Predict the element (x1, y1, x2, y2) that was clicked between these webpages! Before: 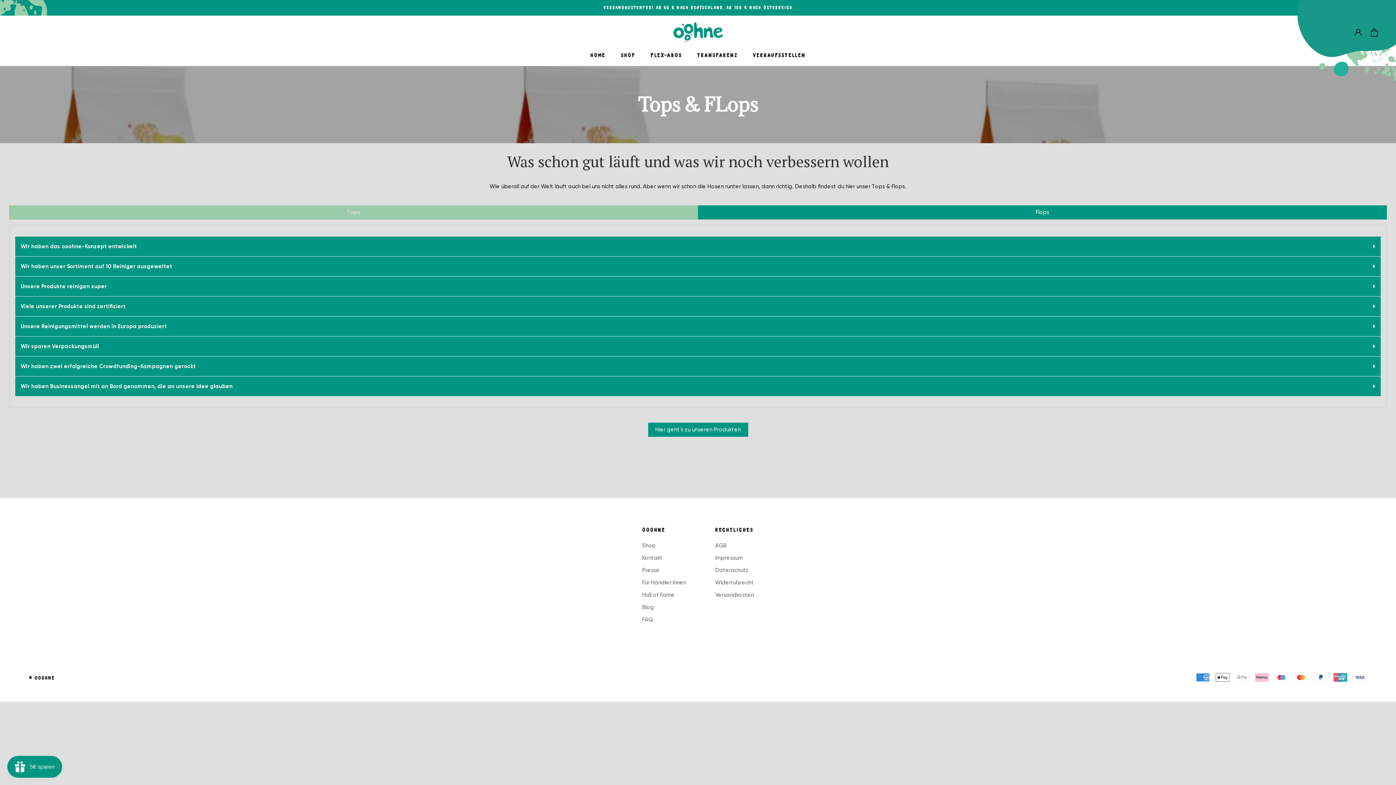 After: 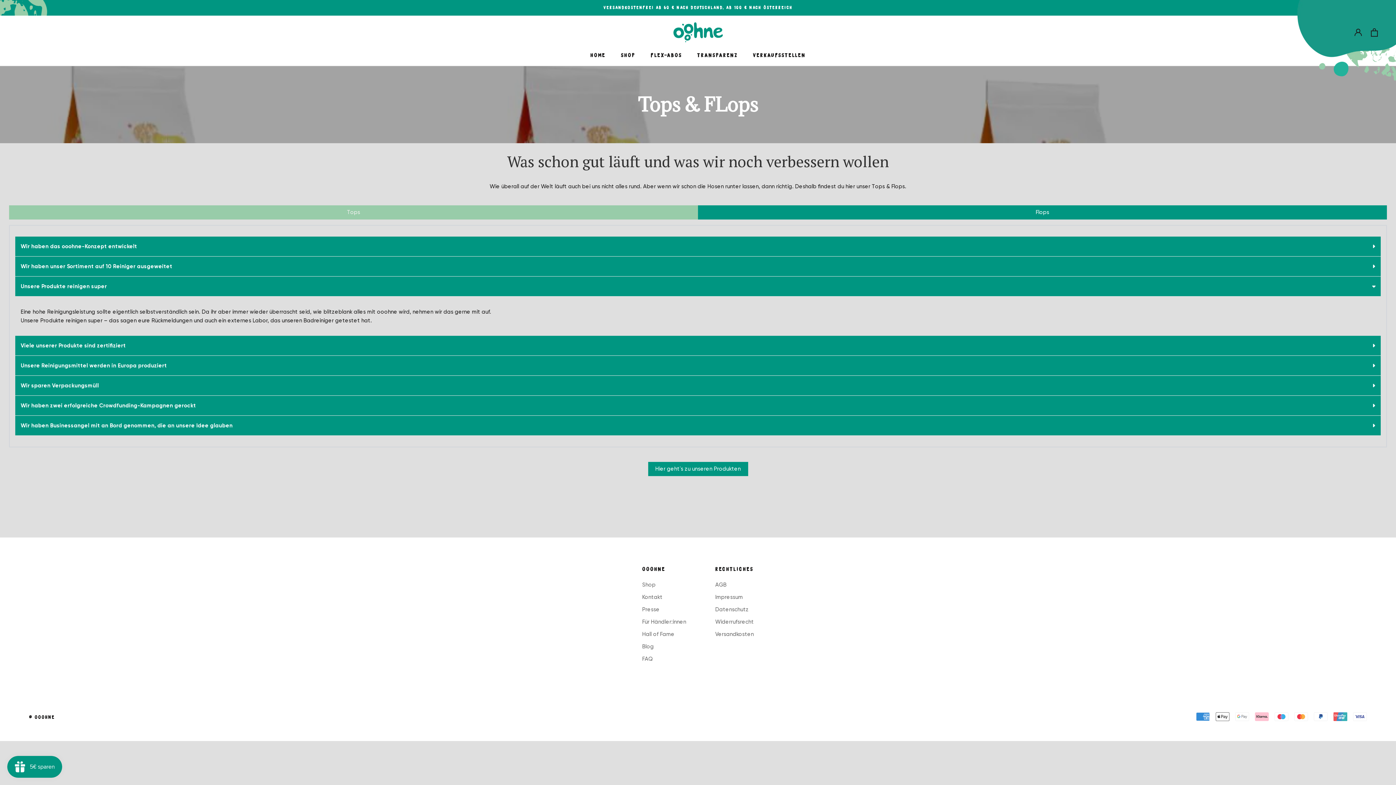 Action: bbox: (15, 276, 1381, 296) label: Unsere Produkte reinigen super